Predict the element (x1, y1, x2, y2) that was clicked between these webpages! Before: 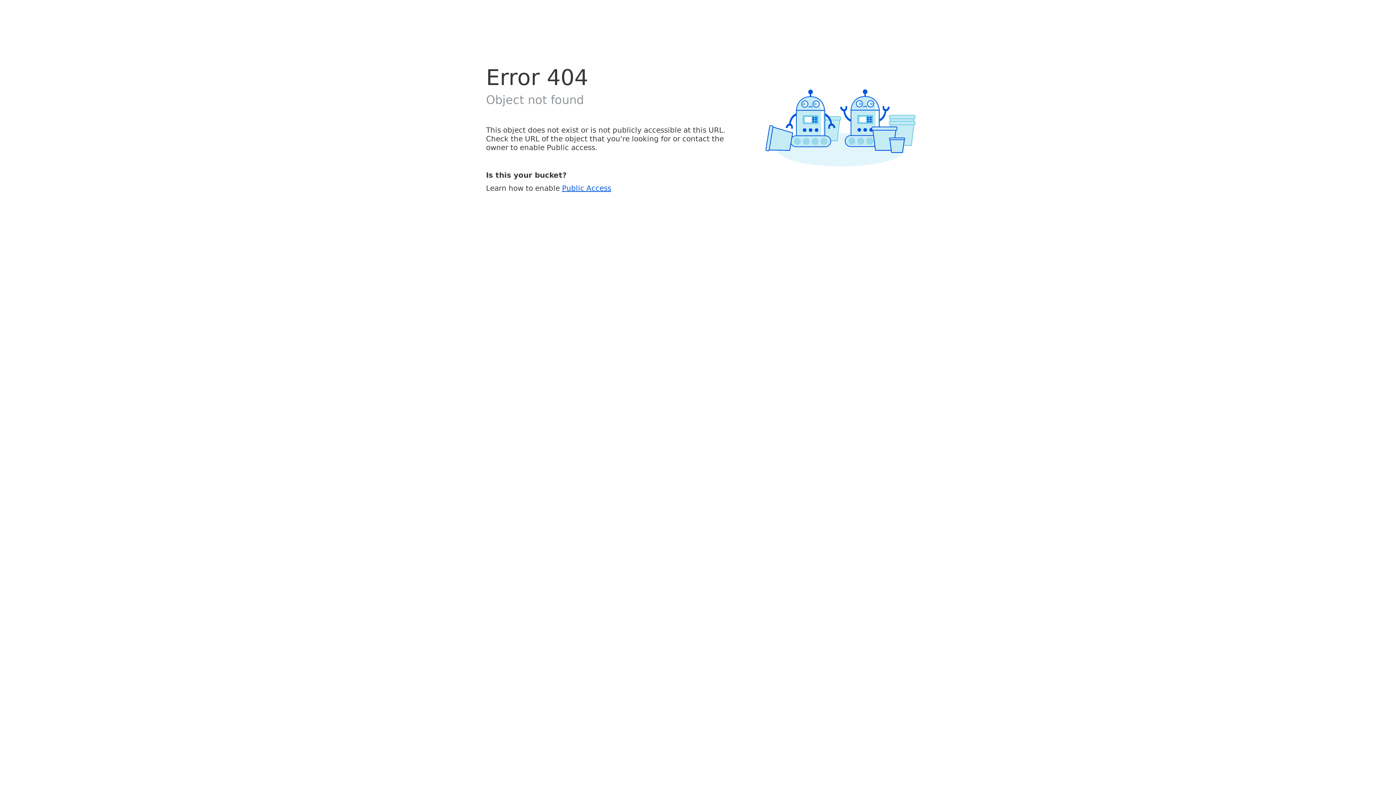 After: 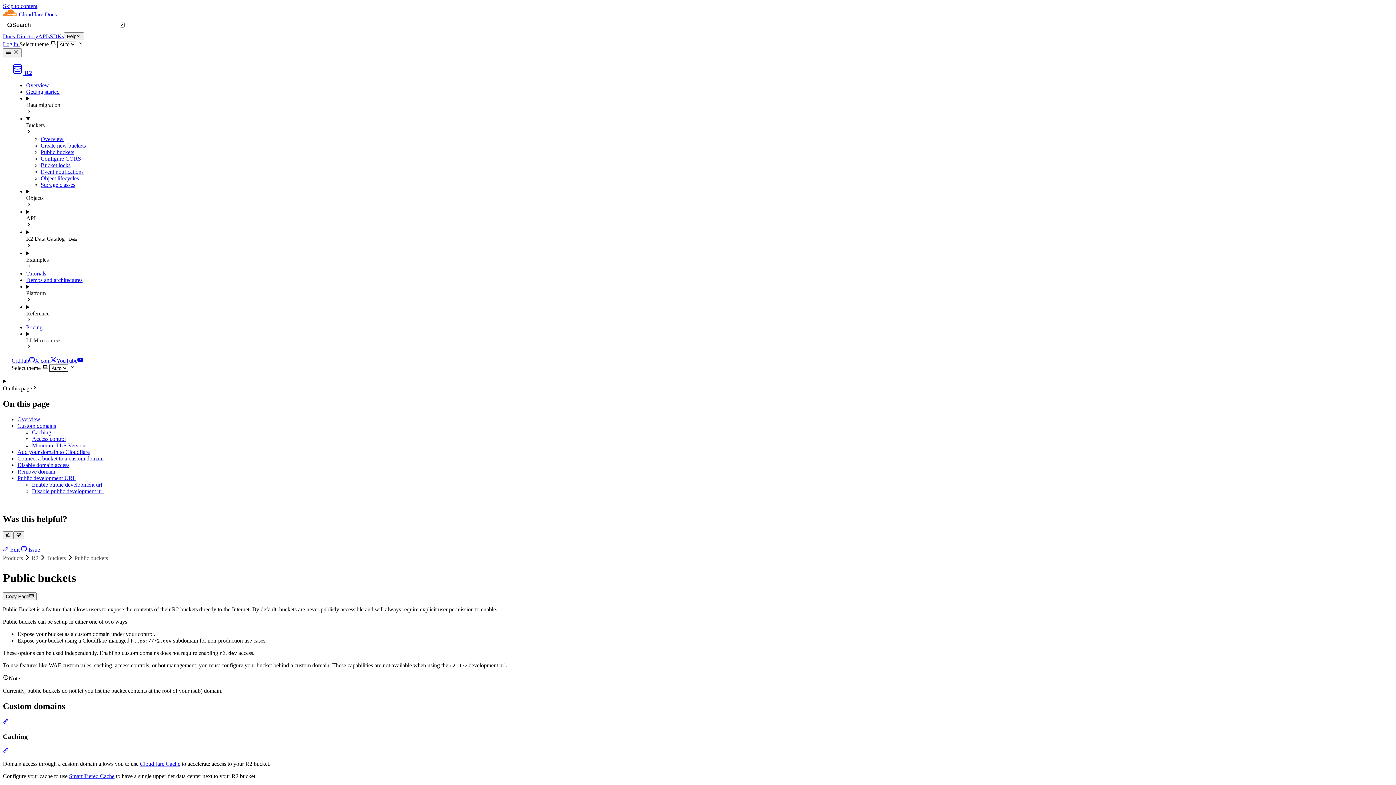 Action: label: Public Access bbox: (562, 183, 611, 192)